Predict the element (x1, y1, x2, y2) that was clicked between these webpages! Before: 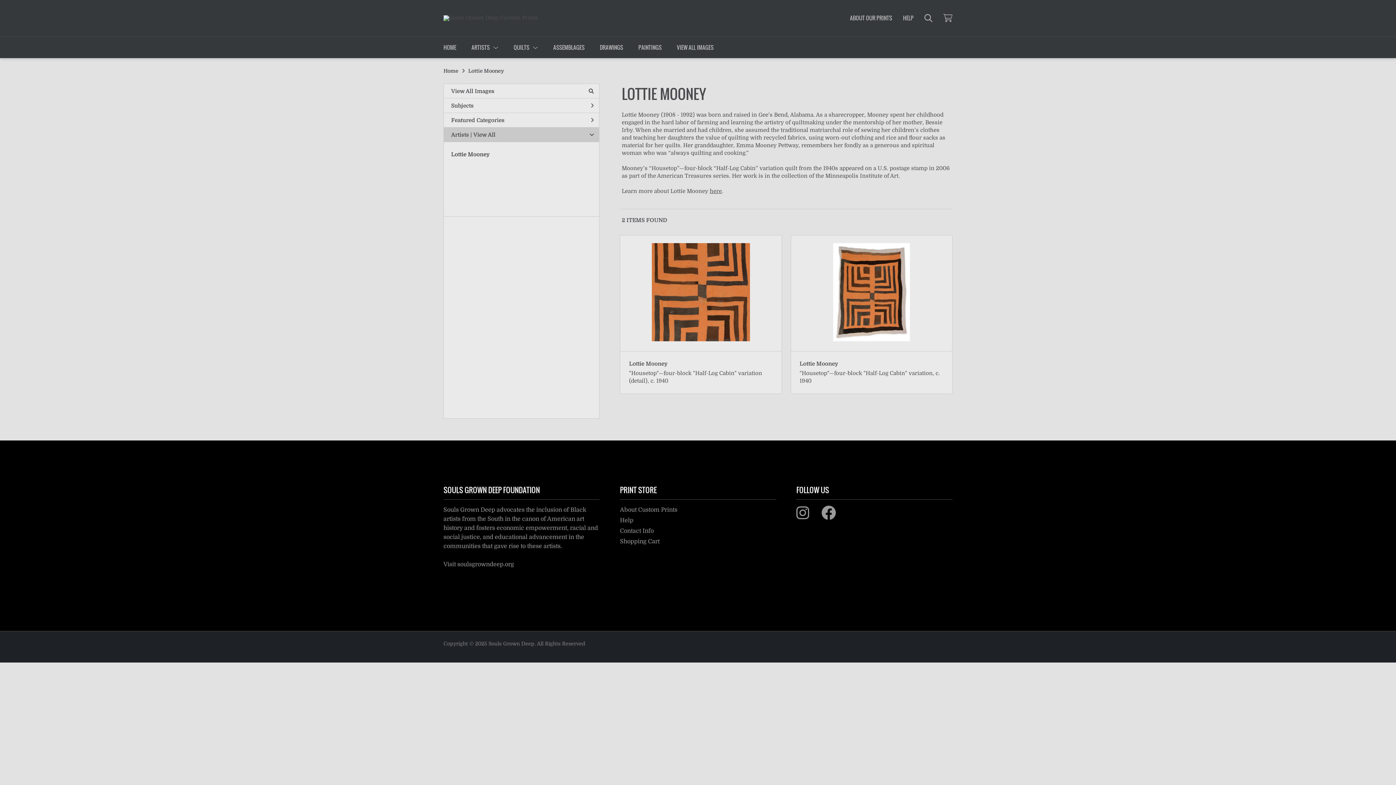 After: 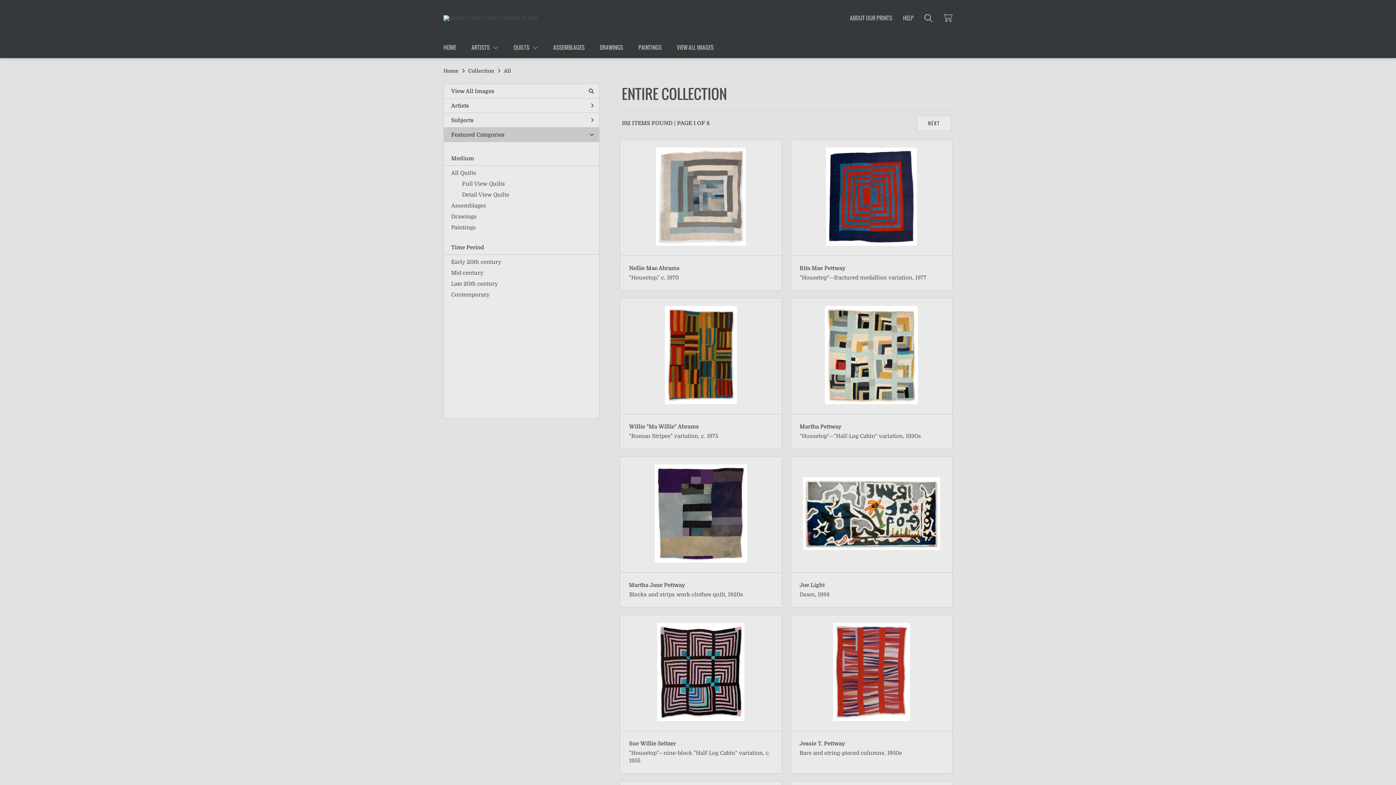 Action: label: VIEW ALL IMAGES bbox: (677, 43, 713, 51)